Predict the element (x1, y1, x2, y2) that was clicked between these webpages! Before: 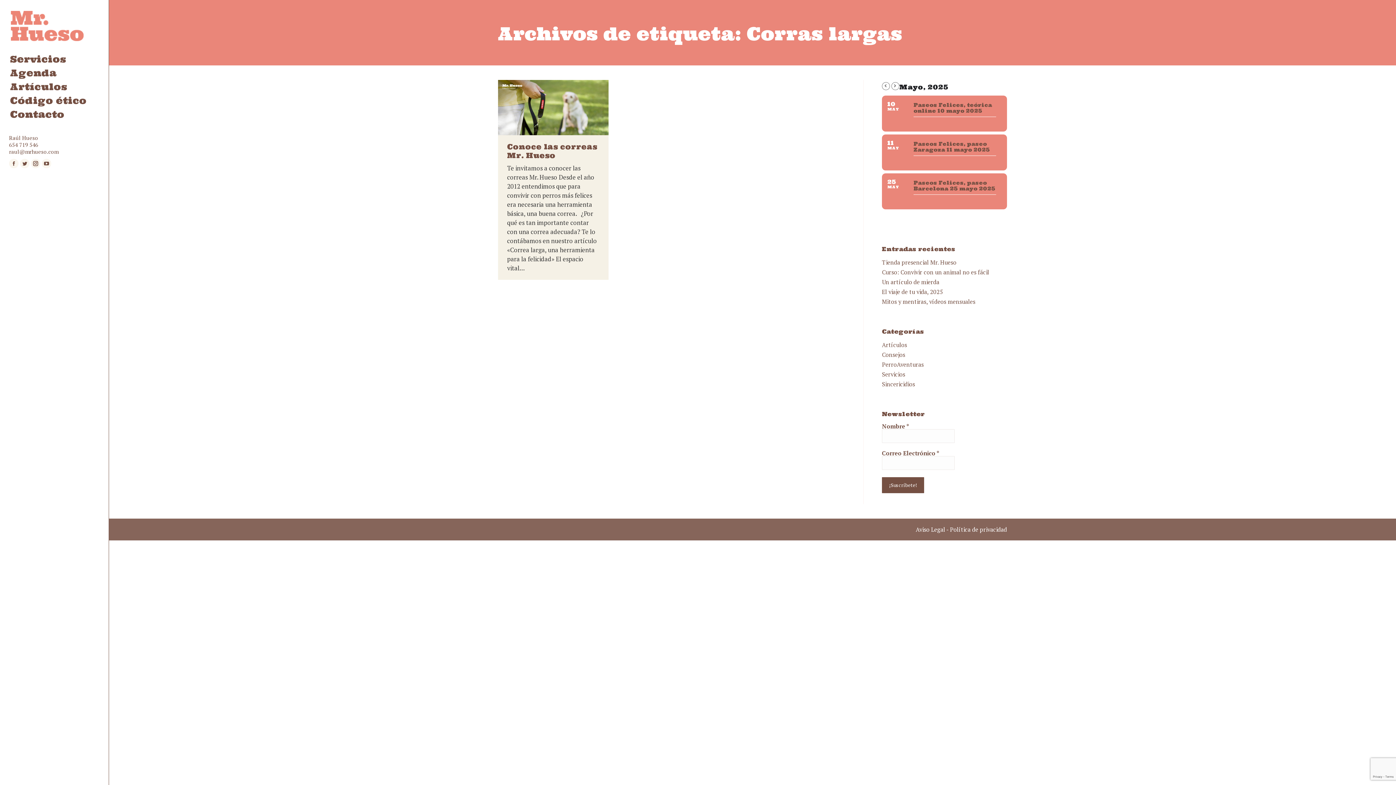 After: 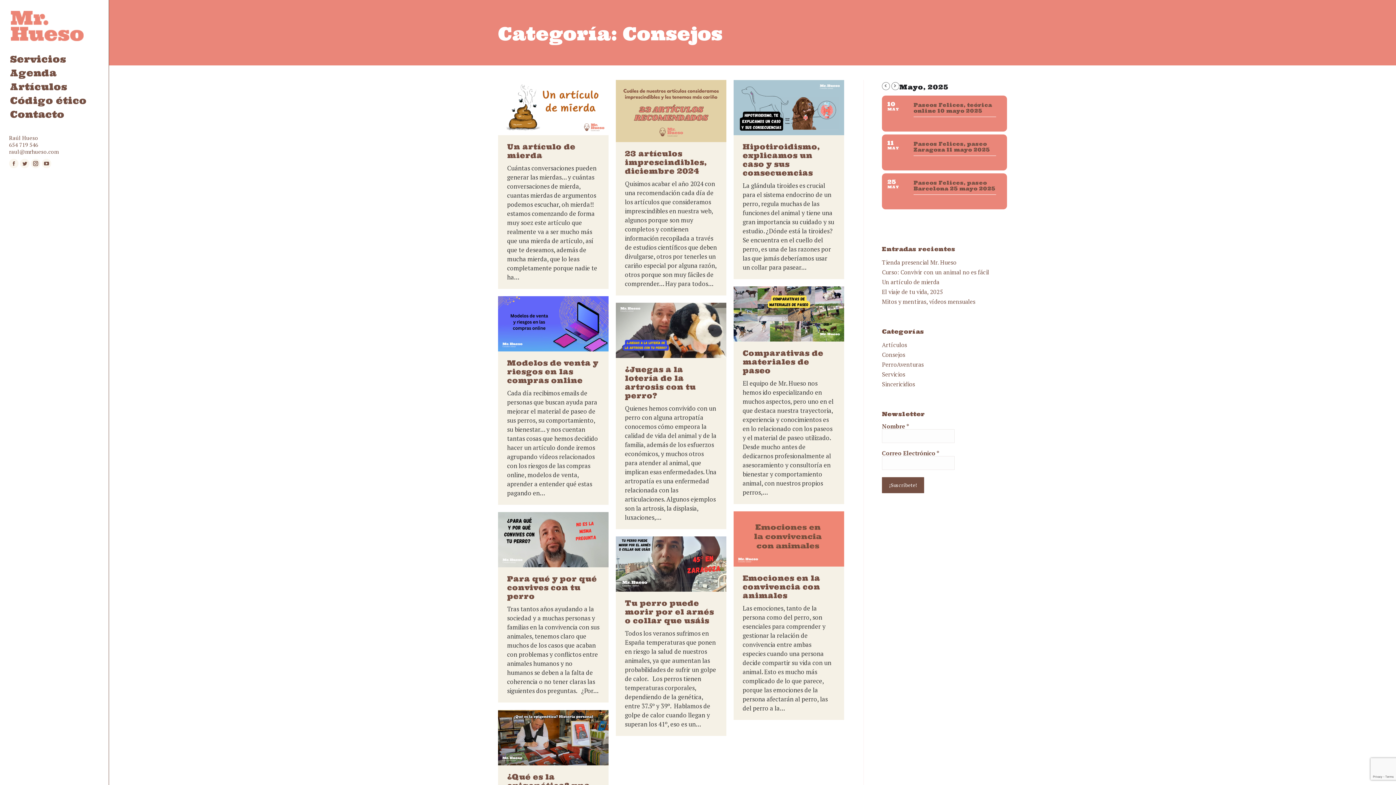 Action: bbox: (882, 350, 905, 358) label: Consejos